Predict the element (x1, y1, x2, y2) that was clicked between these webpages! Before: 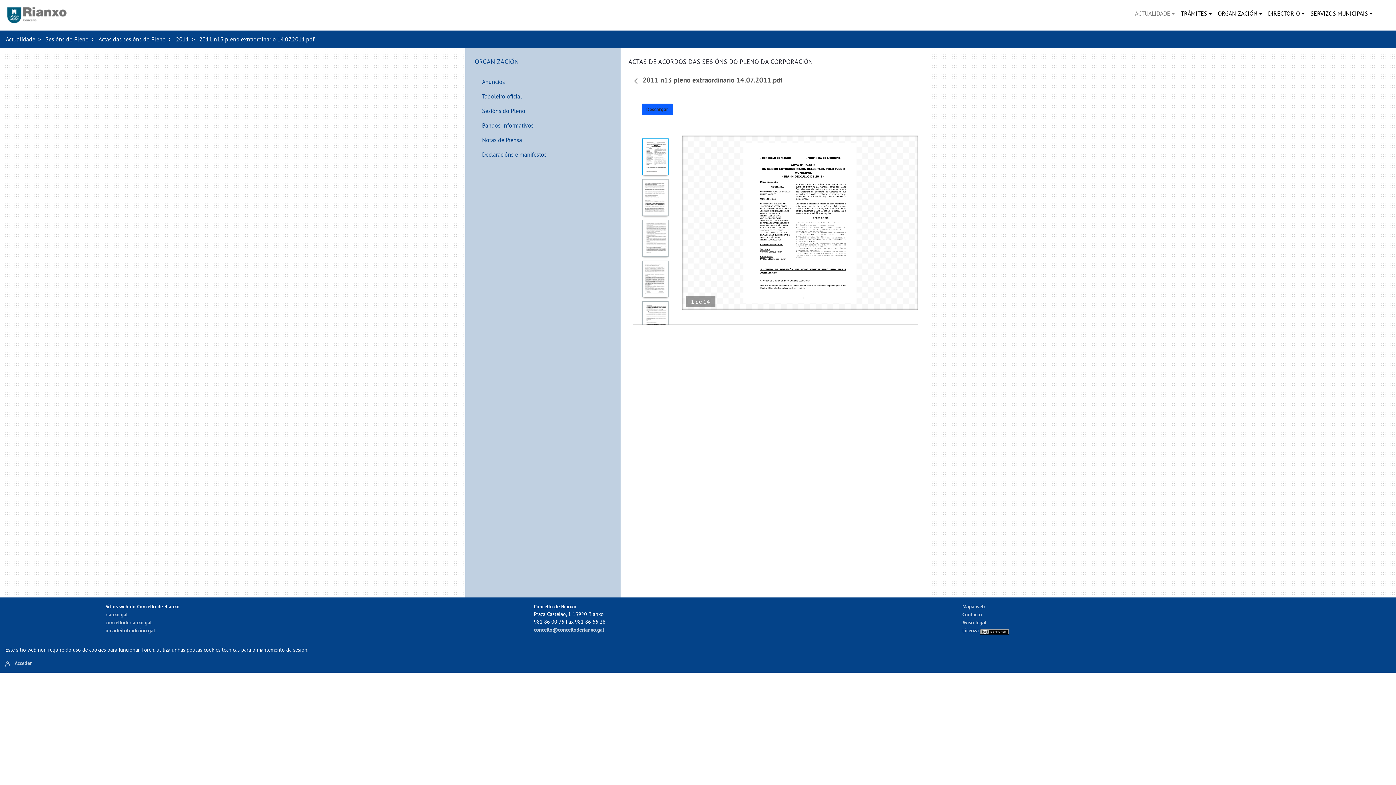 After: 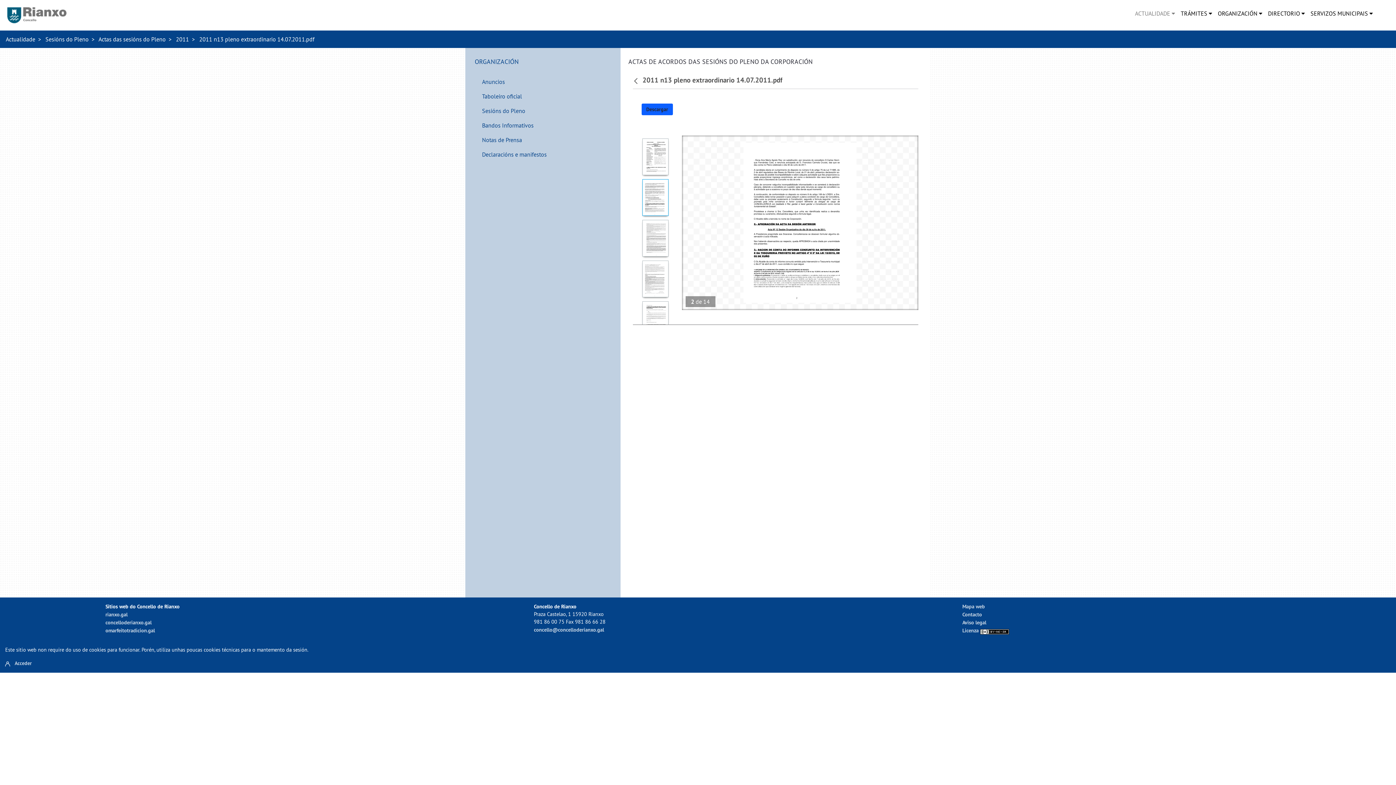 Action: bbox: (634, 178, 676, 217)